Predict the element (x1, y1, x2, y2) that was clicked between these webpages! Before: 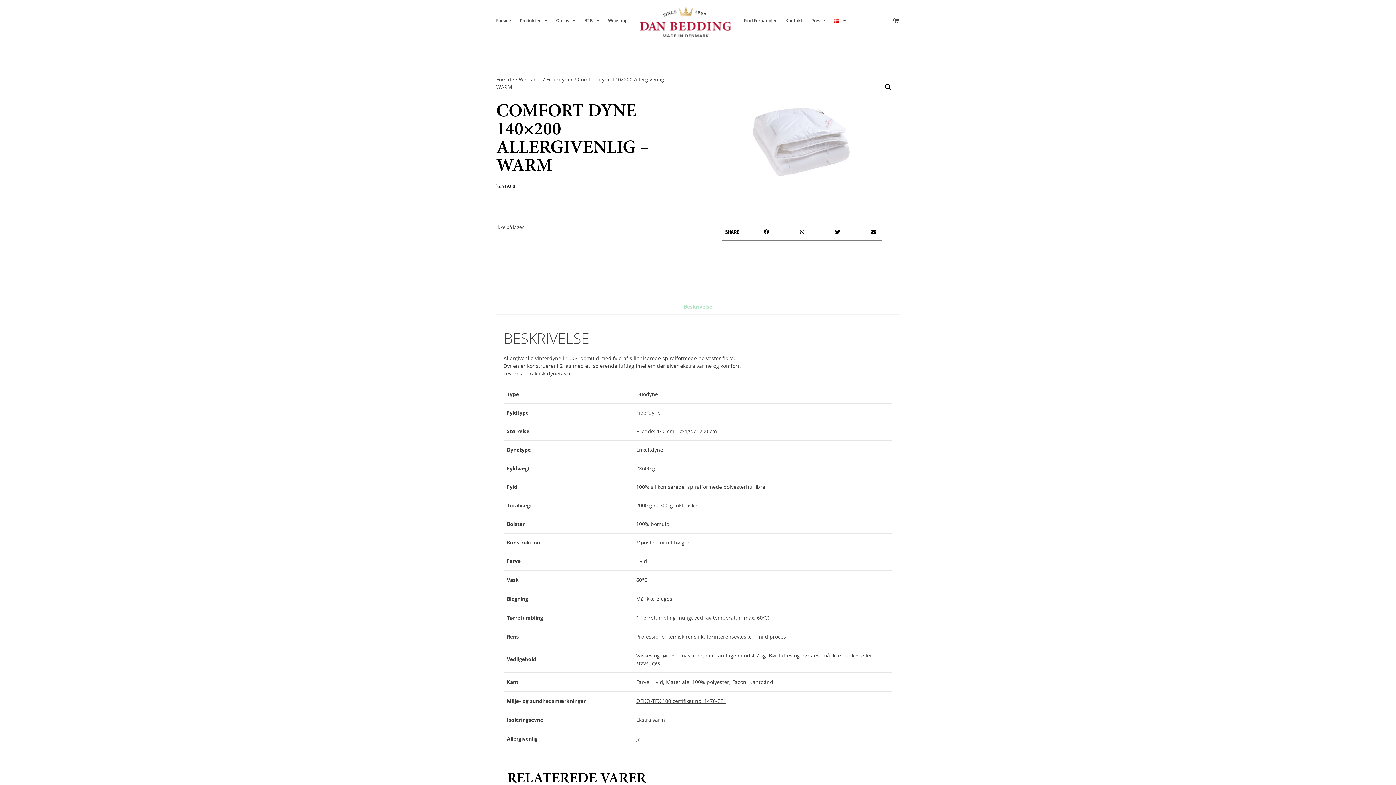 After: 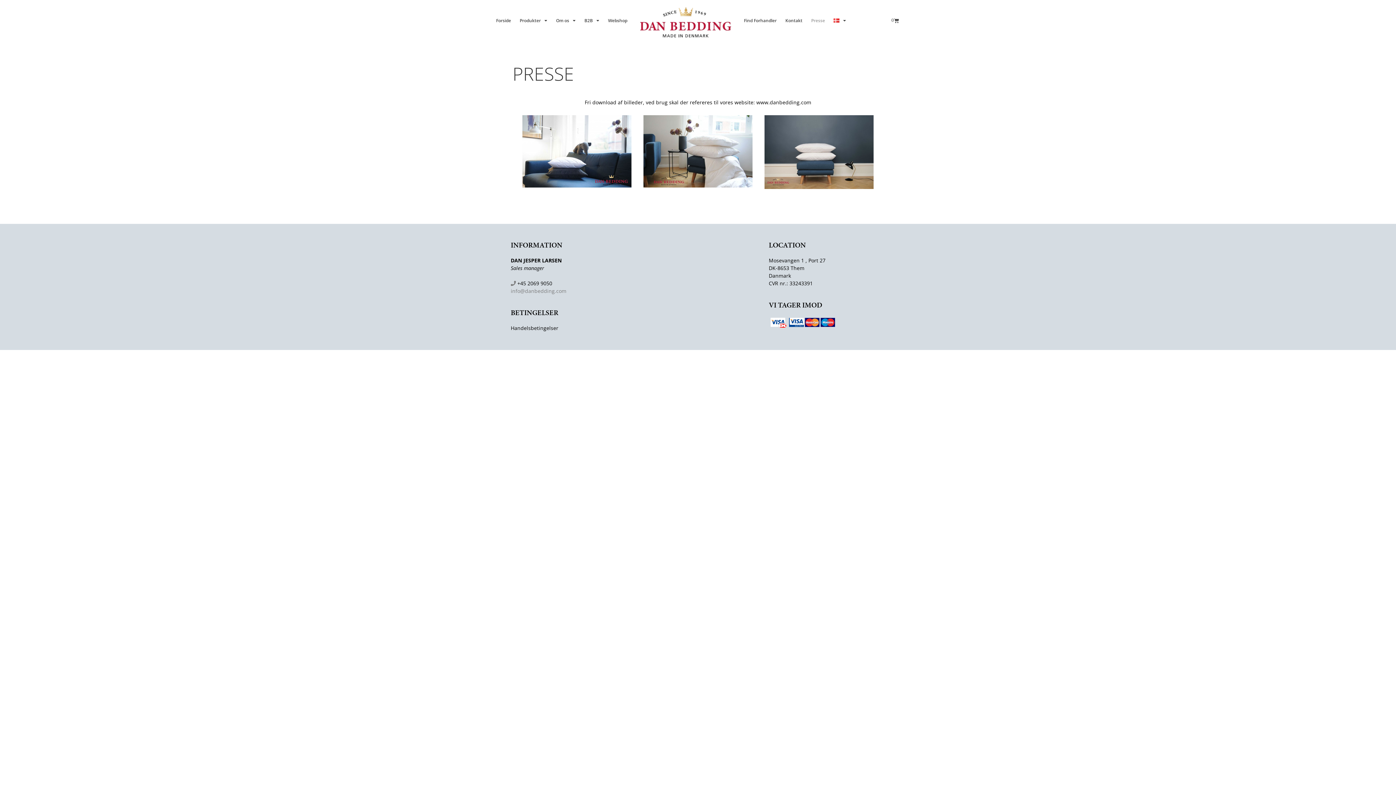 Action: bbox: (807, 12, 829, 28) label: Presse